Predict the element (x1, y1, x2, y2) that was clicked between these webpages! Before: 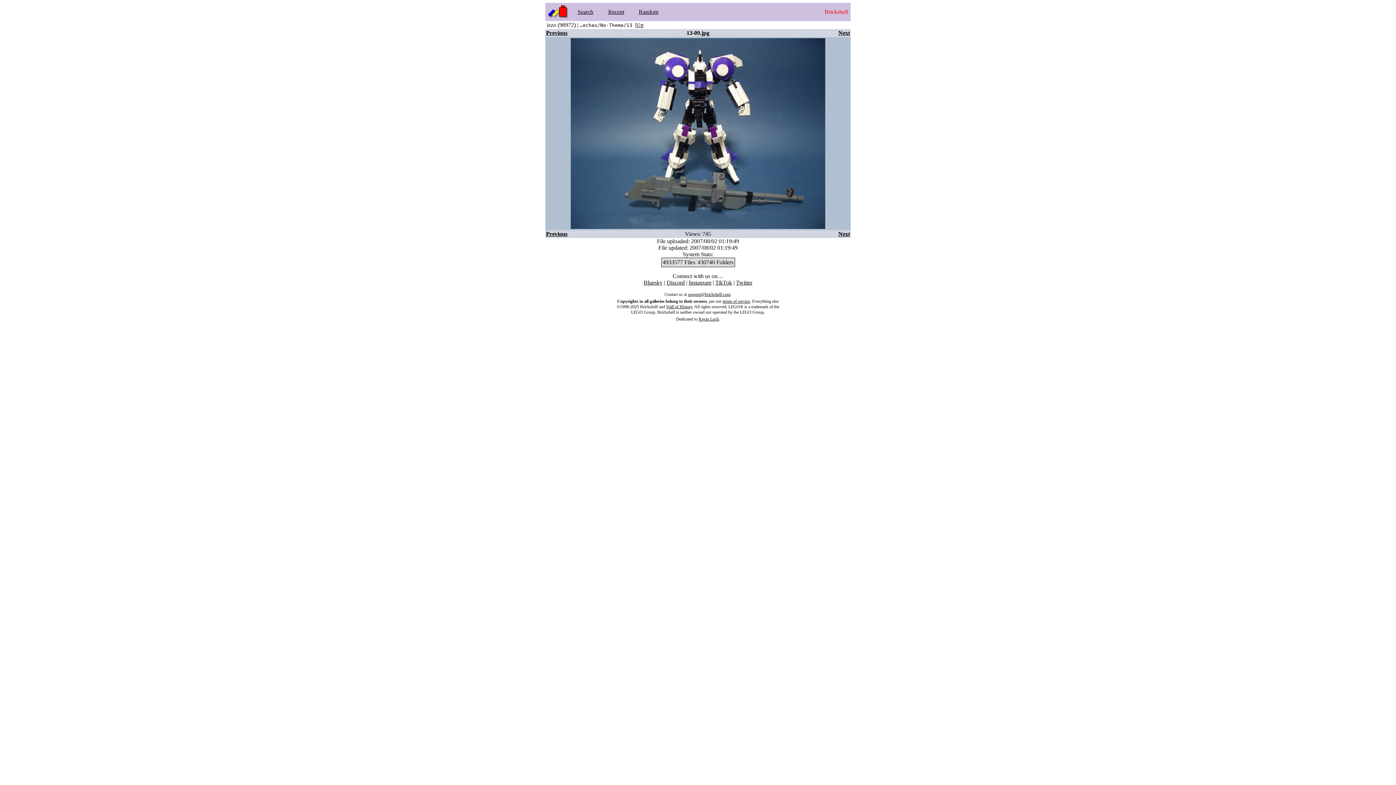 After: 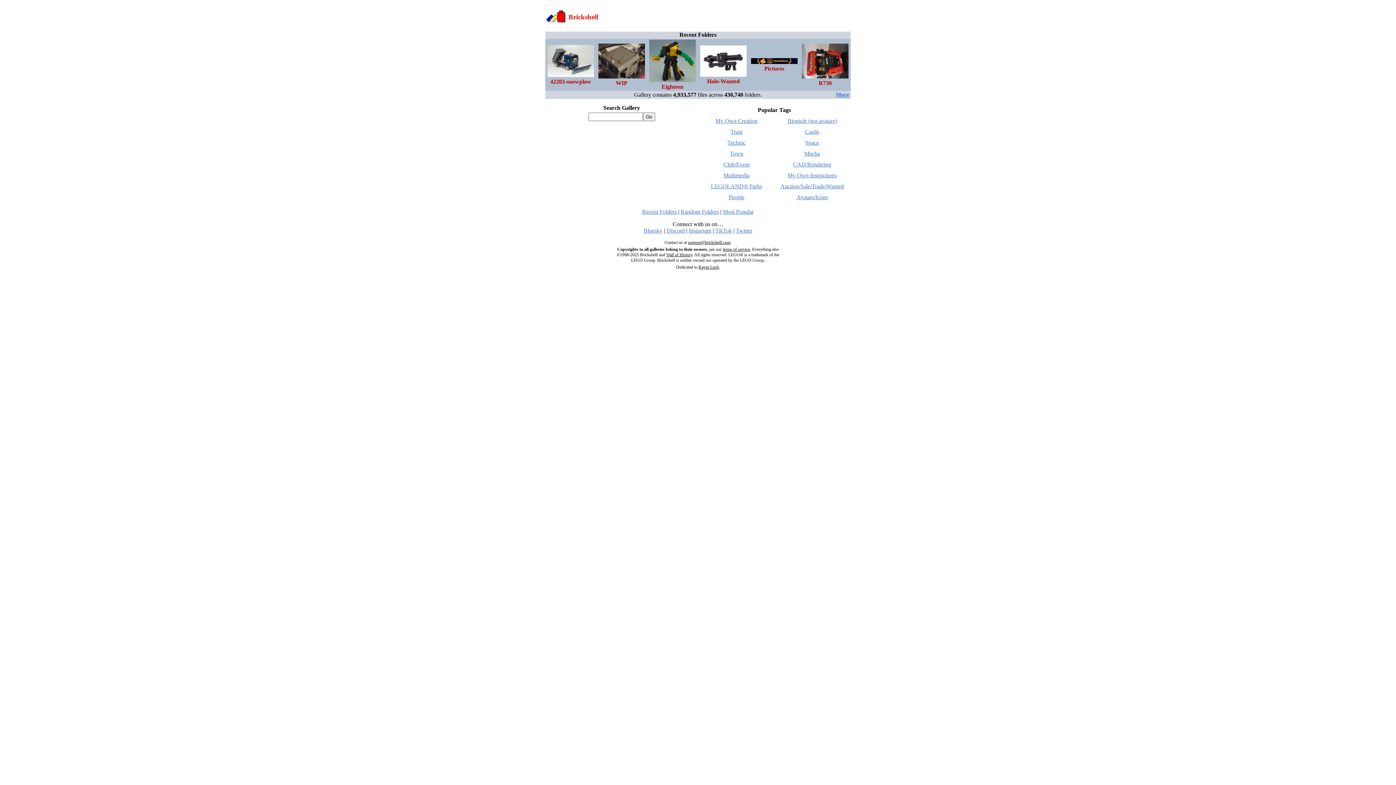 Action: bbox: (547, 4, 570, 19)